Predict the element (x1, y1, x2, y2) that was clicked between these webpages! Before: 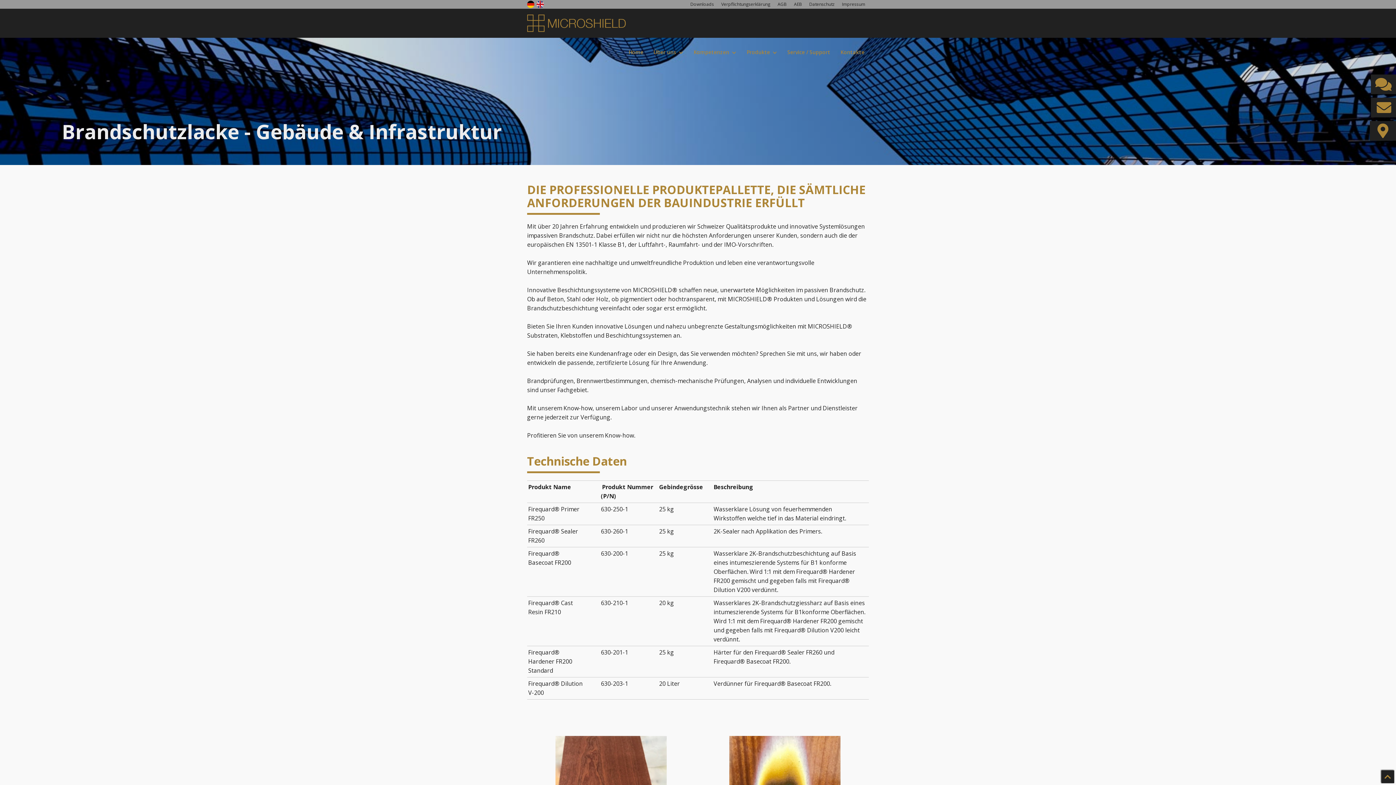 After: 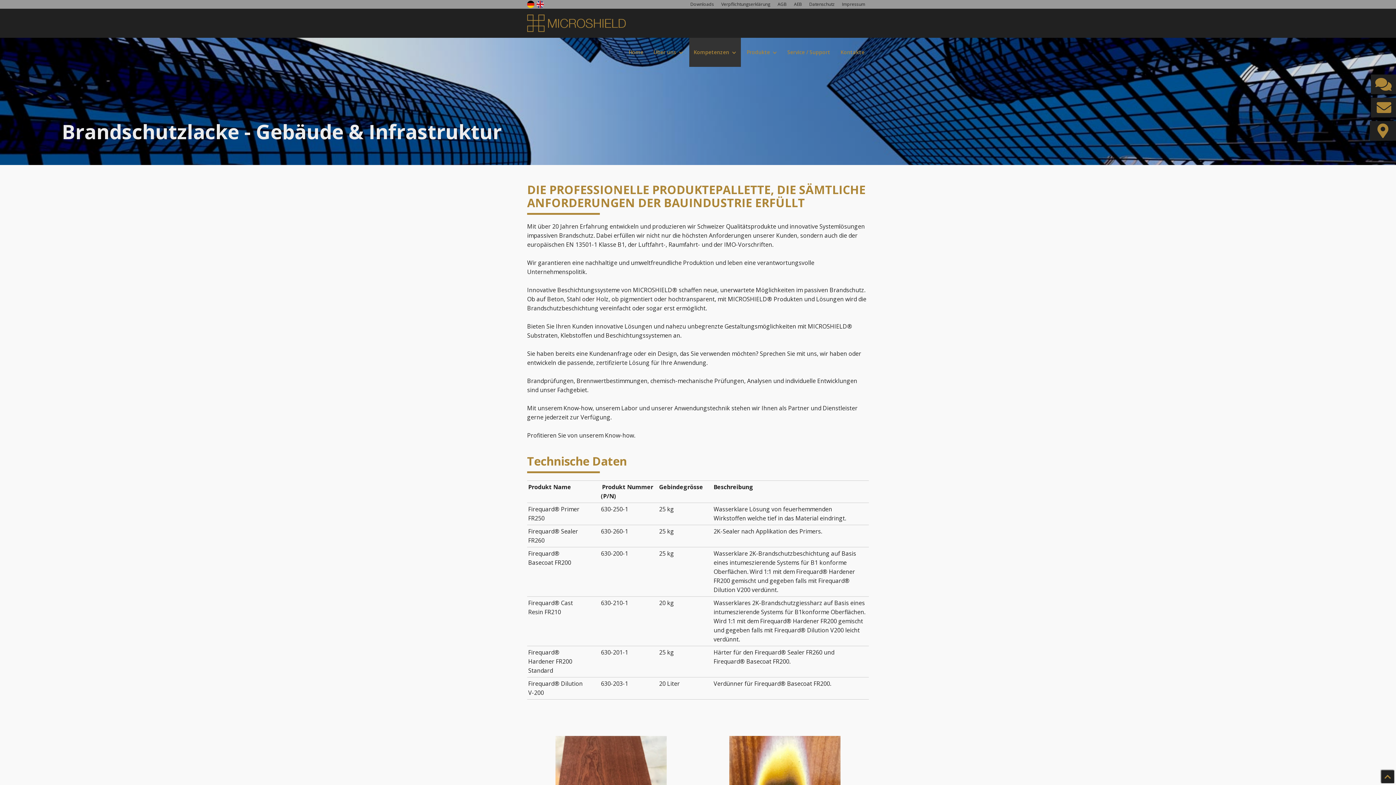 Action: label: Kompetenzen bbox: (689, 37, 741, 66)